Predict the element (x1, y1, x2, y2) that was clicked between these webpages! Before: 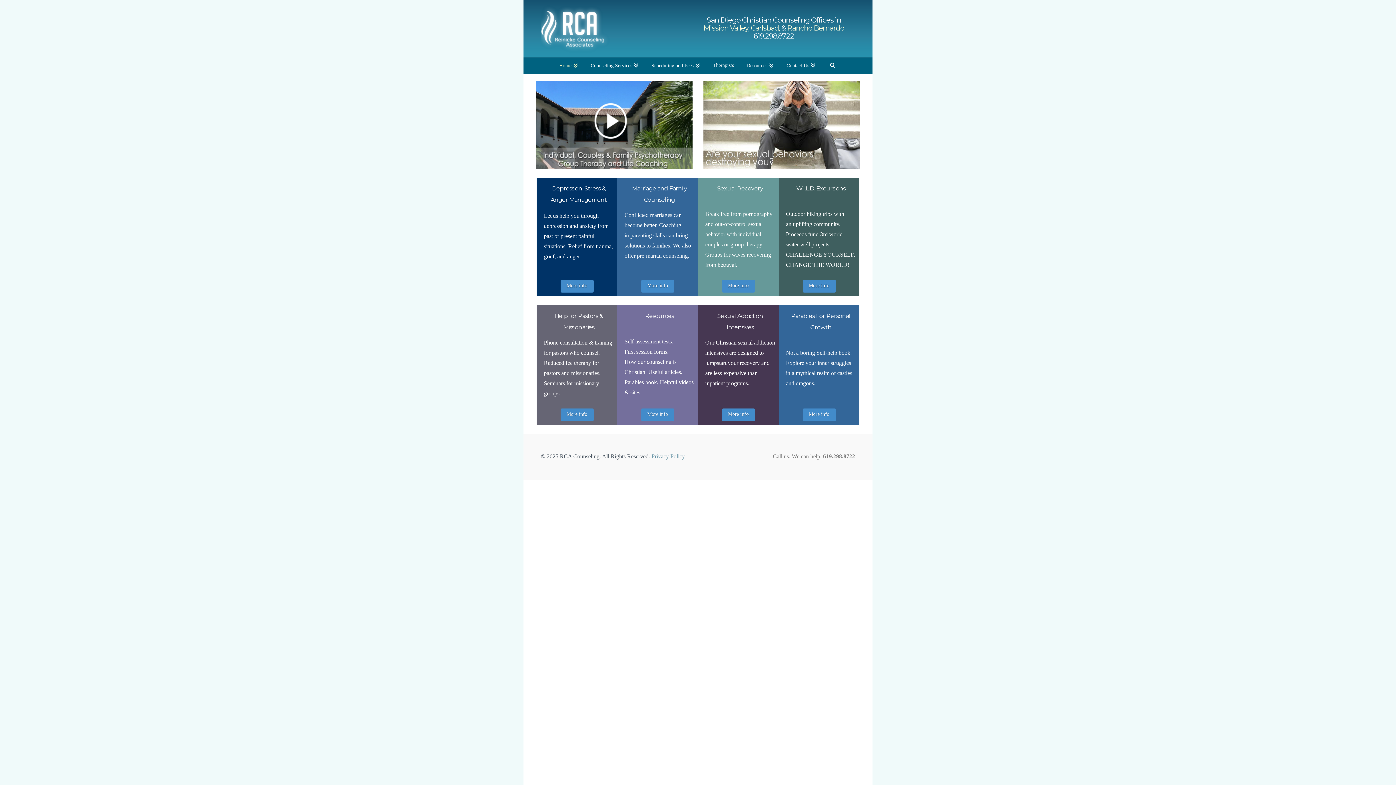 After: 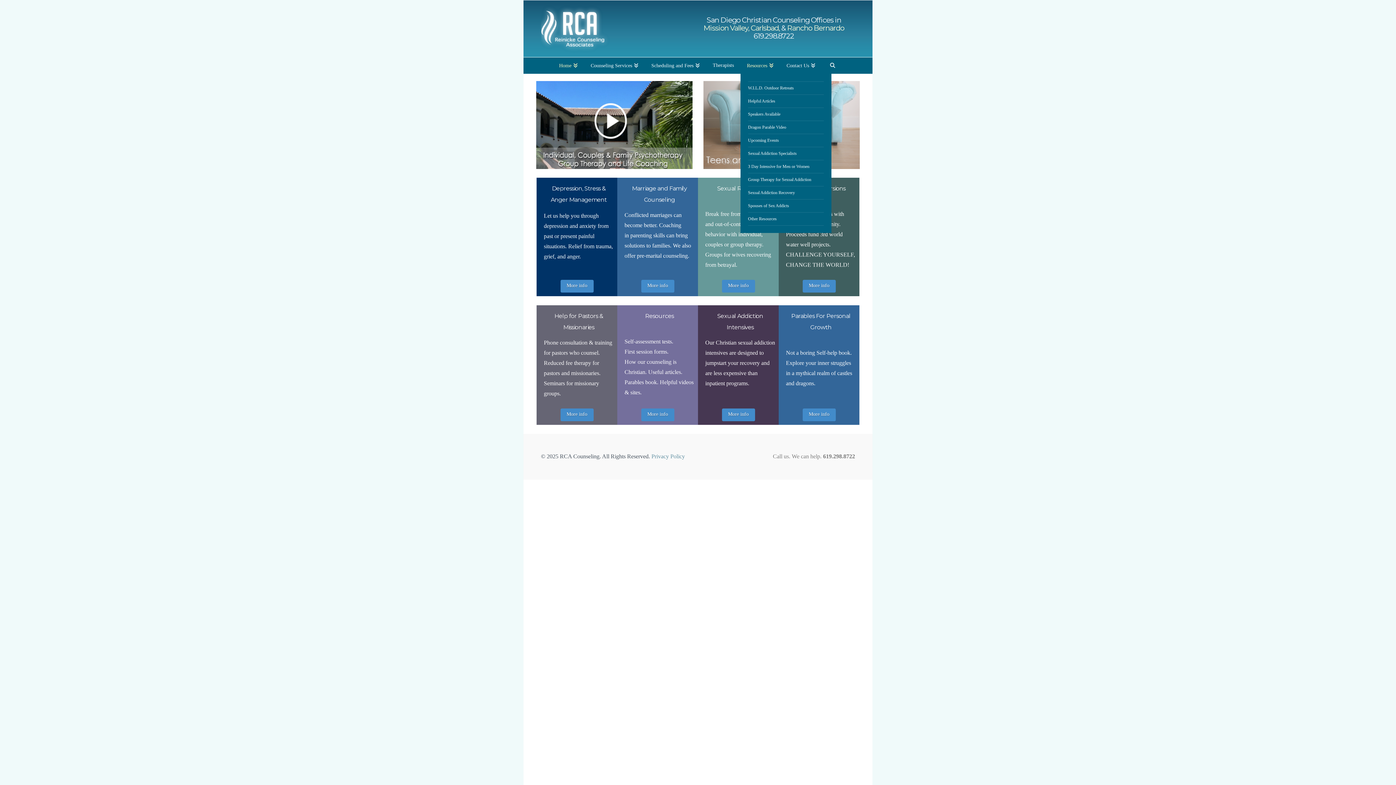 Action: bbox: (740, 57, 780, 73) label: Resources